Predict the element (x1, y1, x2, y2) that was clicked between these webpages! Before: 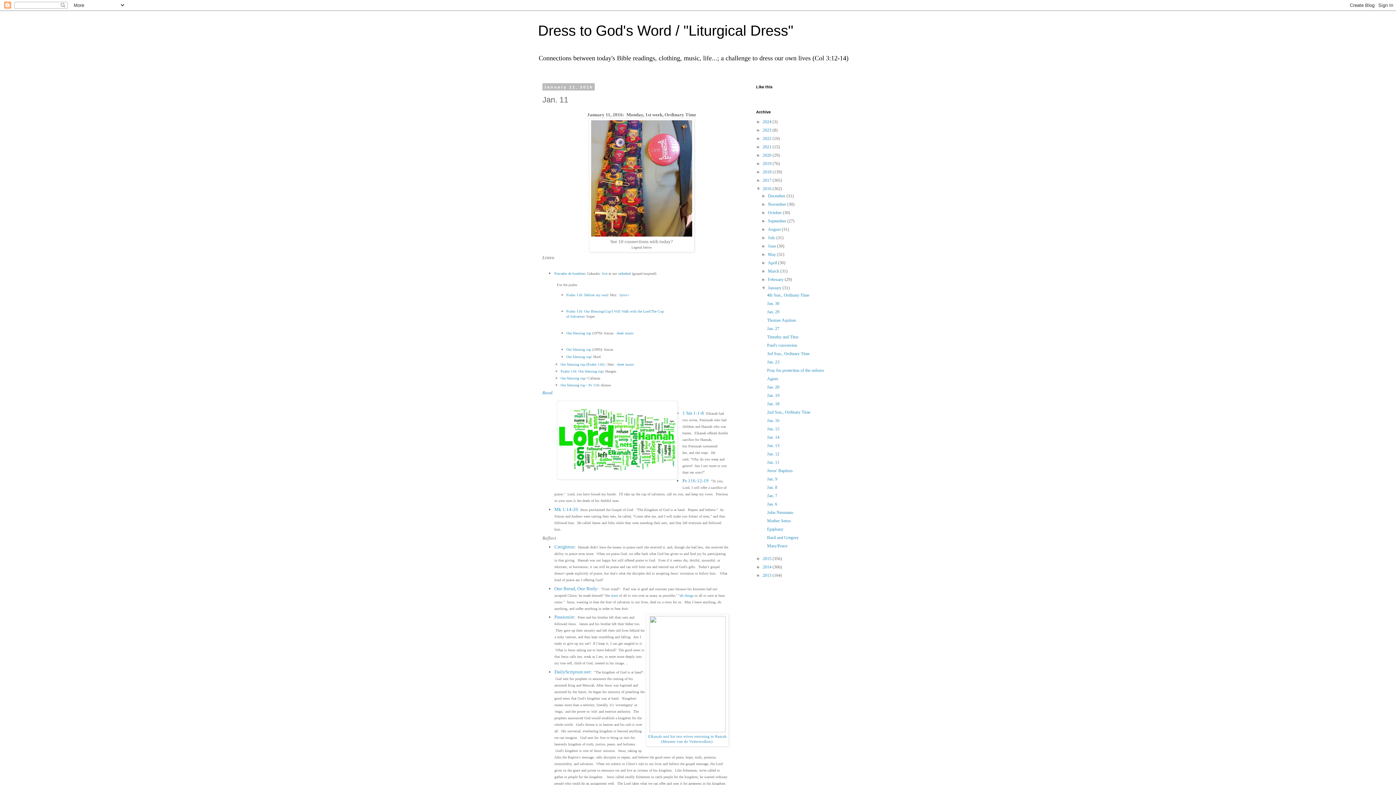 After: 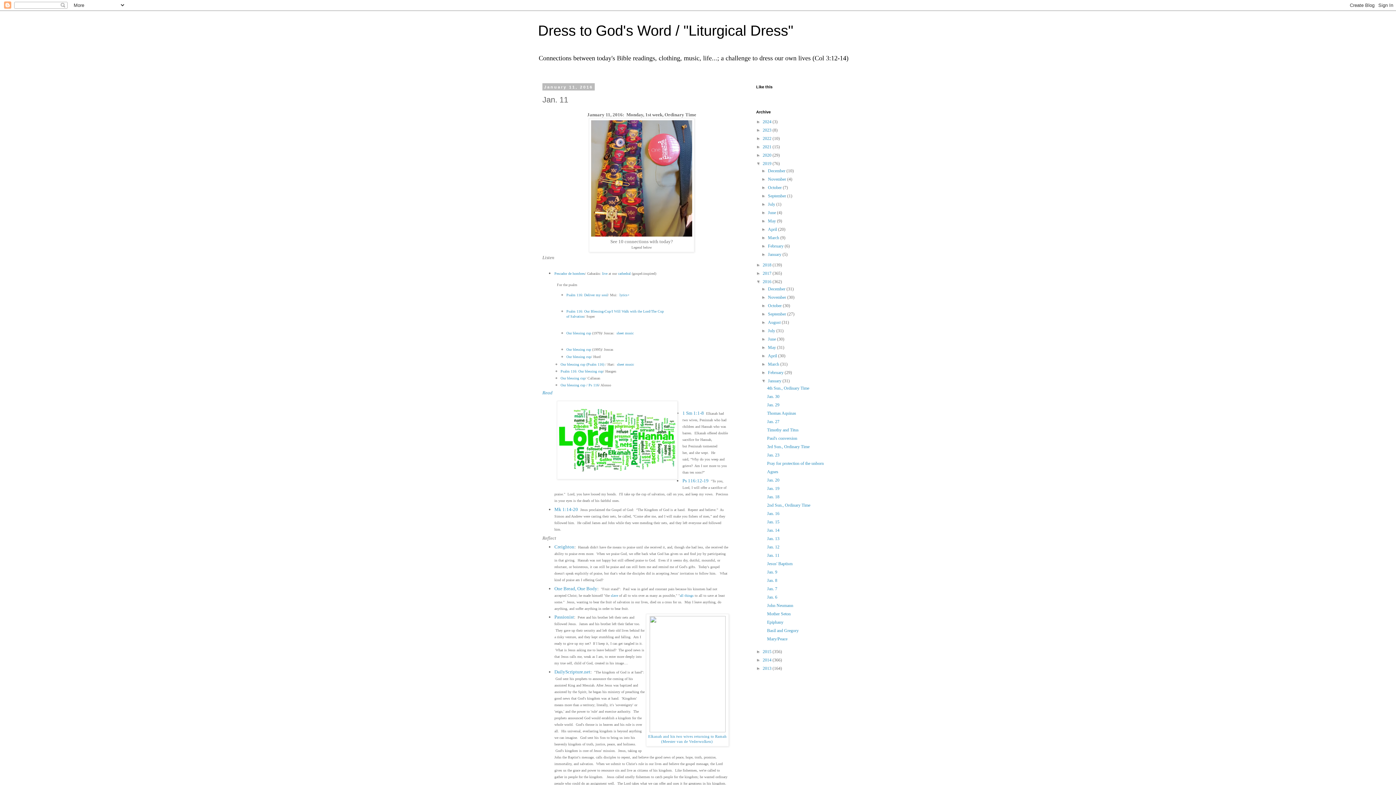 Action: bbox: (756, 161, 762, 166) label: ►  